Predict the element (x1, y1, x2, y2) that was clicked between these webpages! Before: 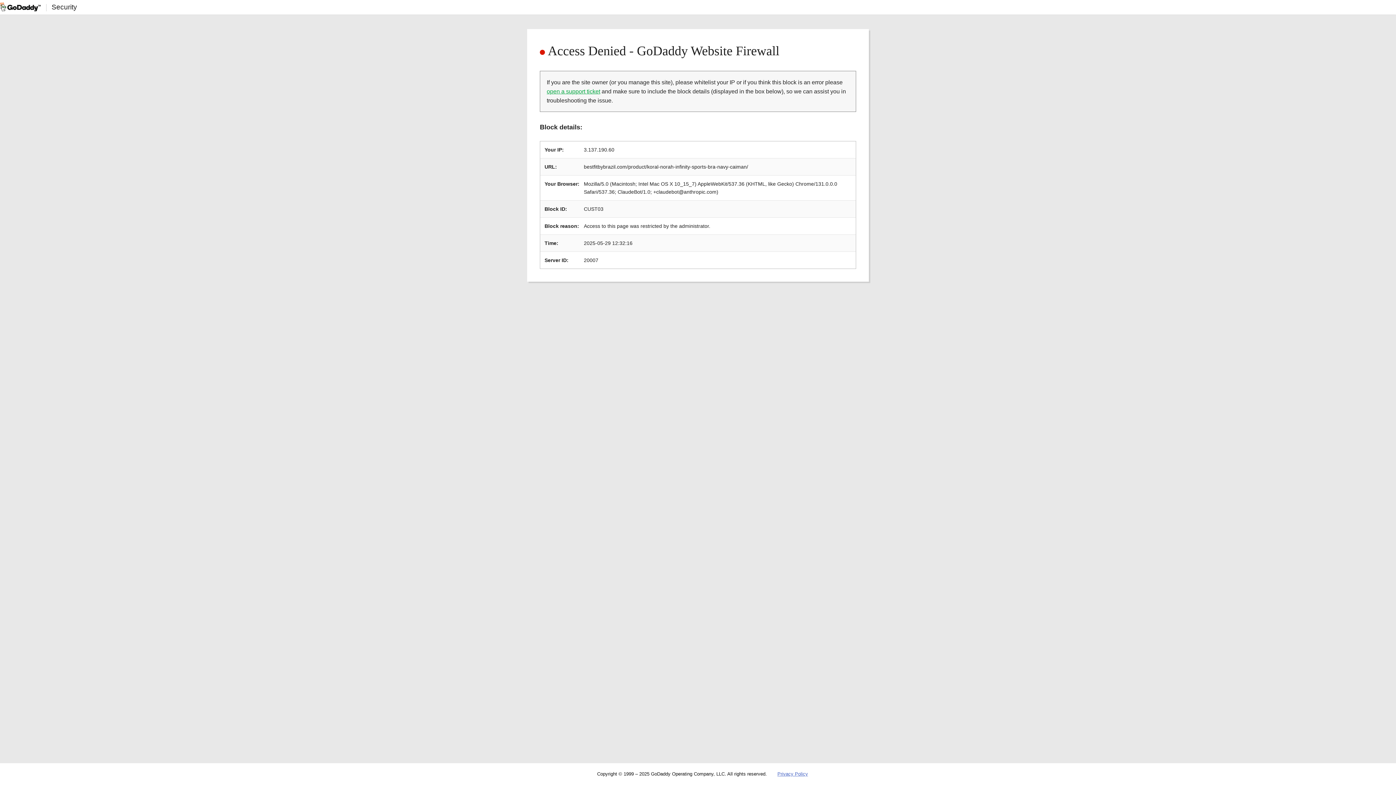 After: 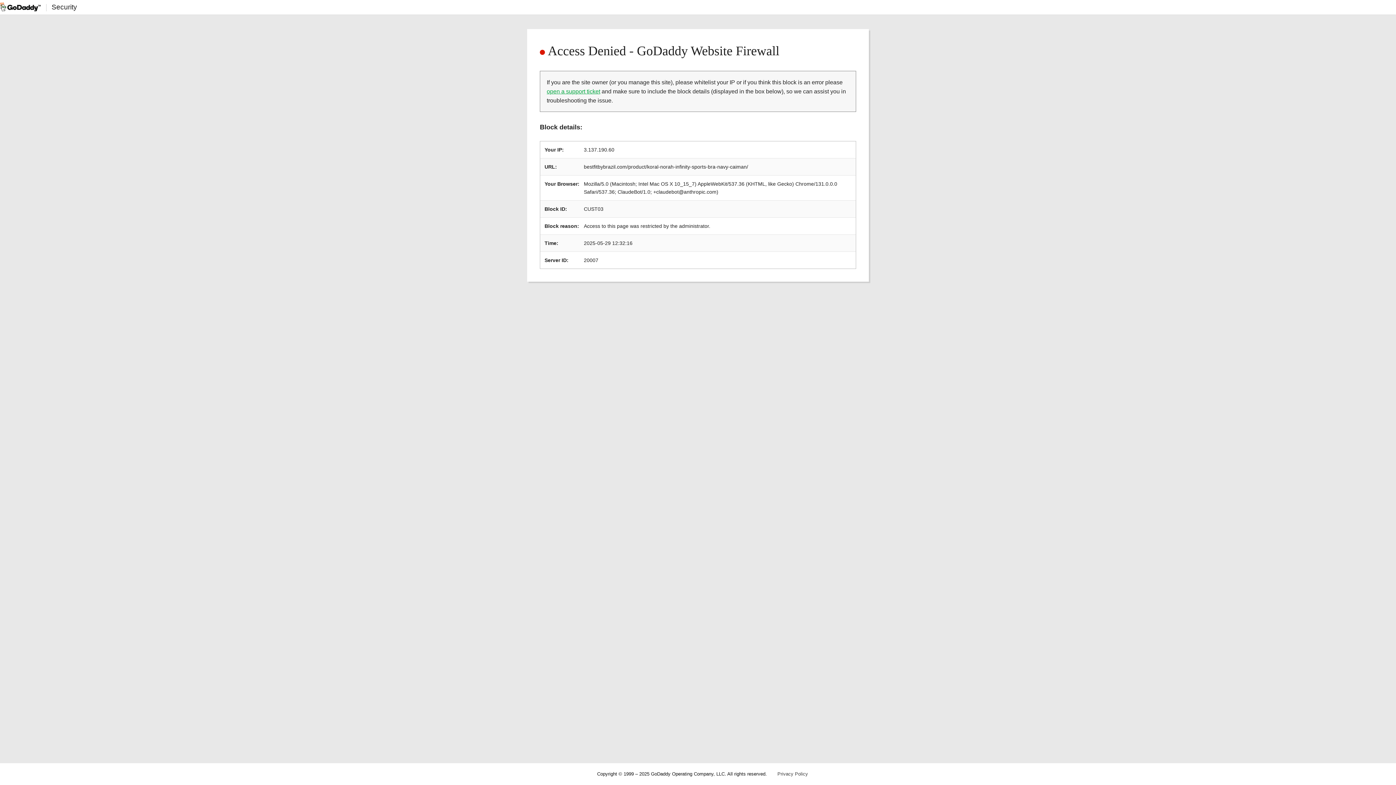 Action: bbox: (777, 771, 808, 777) label: Privacy Policy